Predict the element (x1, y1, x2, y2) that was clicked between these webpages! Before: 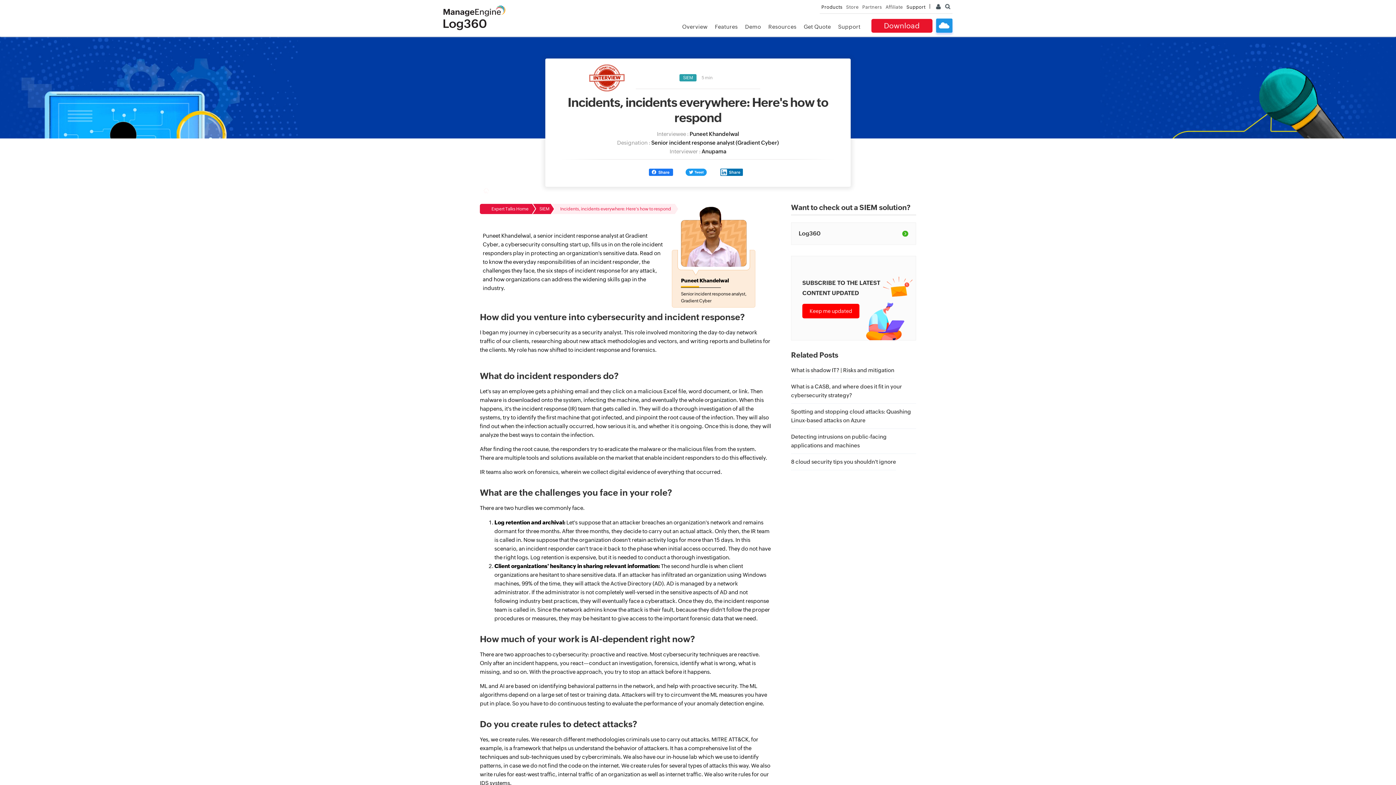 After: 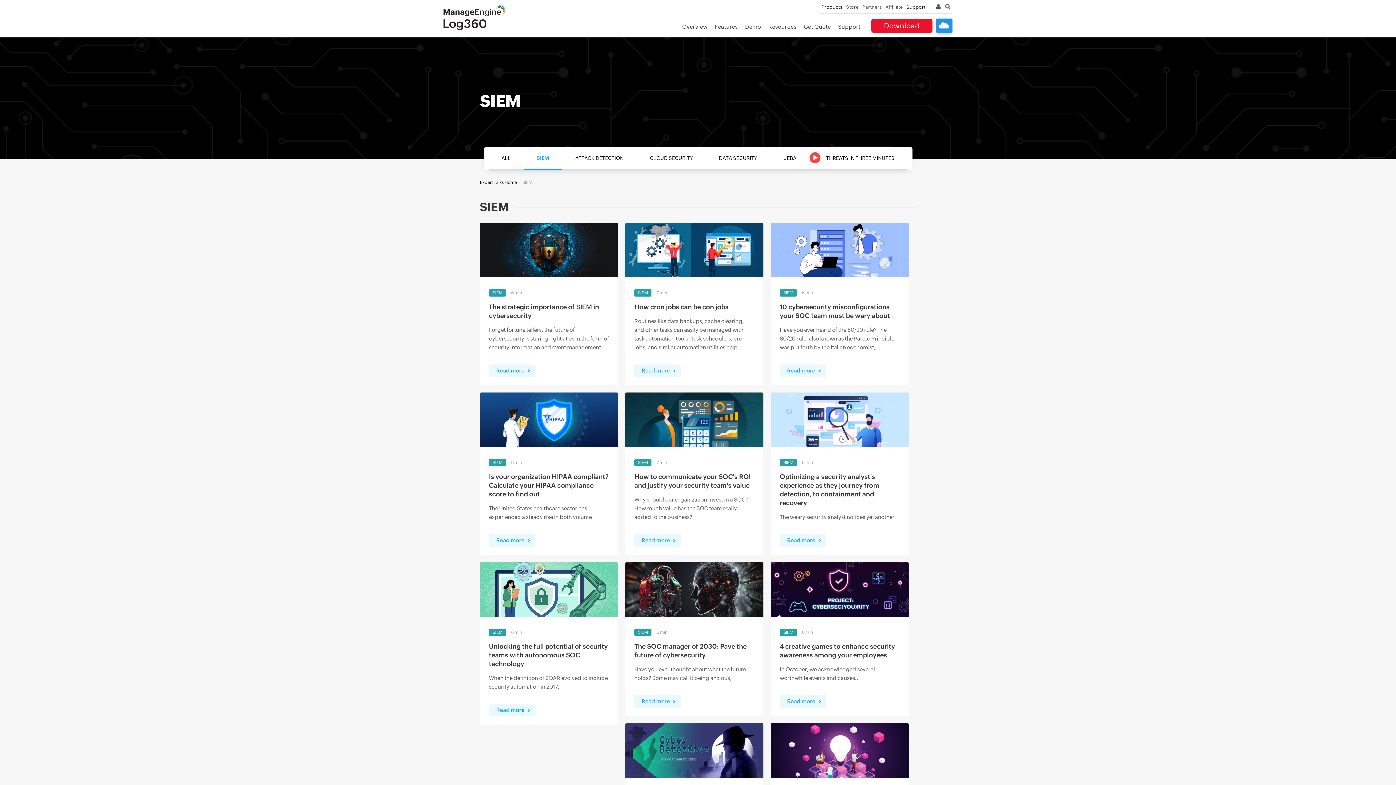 Action: label: SIEM bbox: (534, 204, 554, 214)